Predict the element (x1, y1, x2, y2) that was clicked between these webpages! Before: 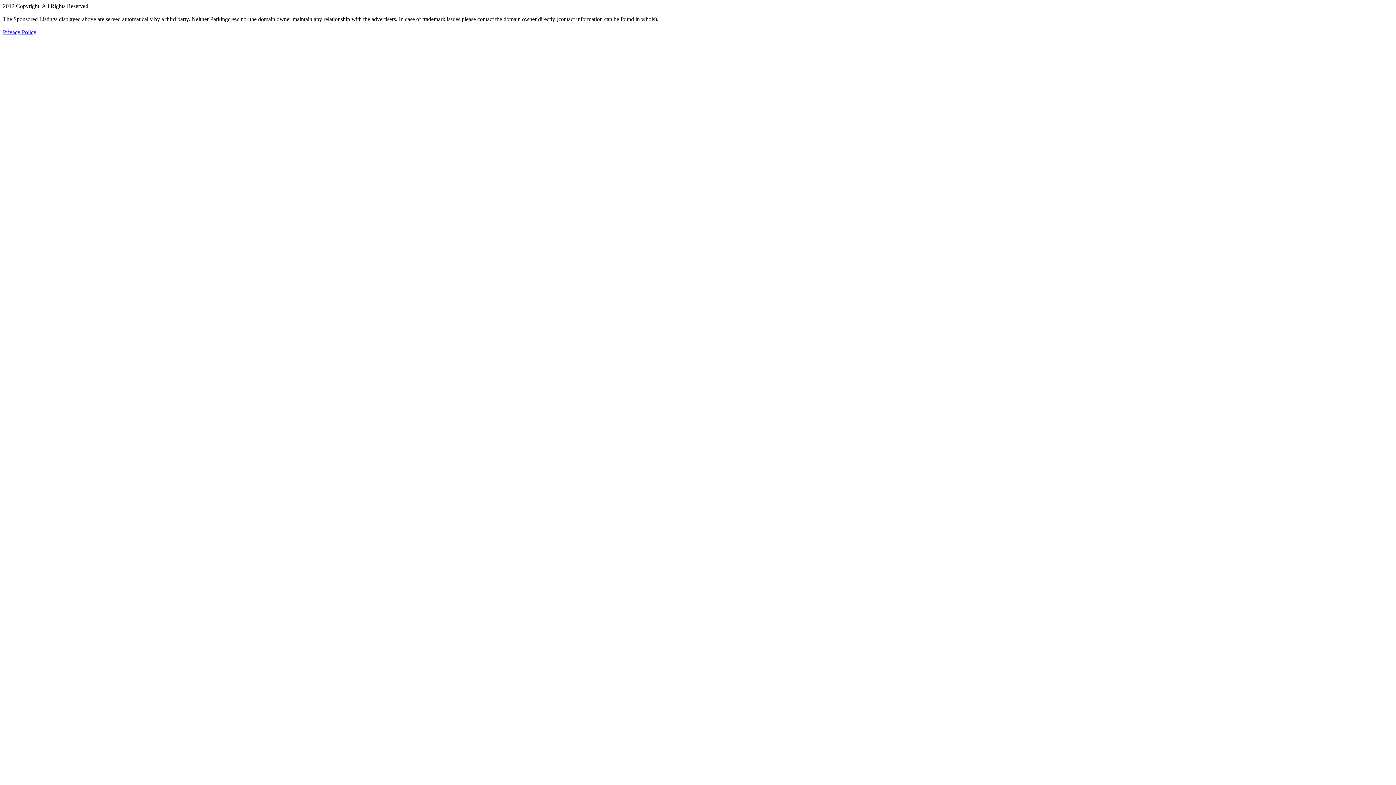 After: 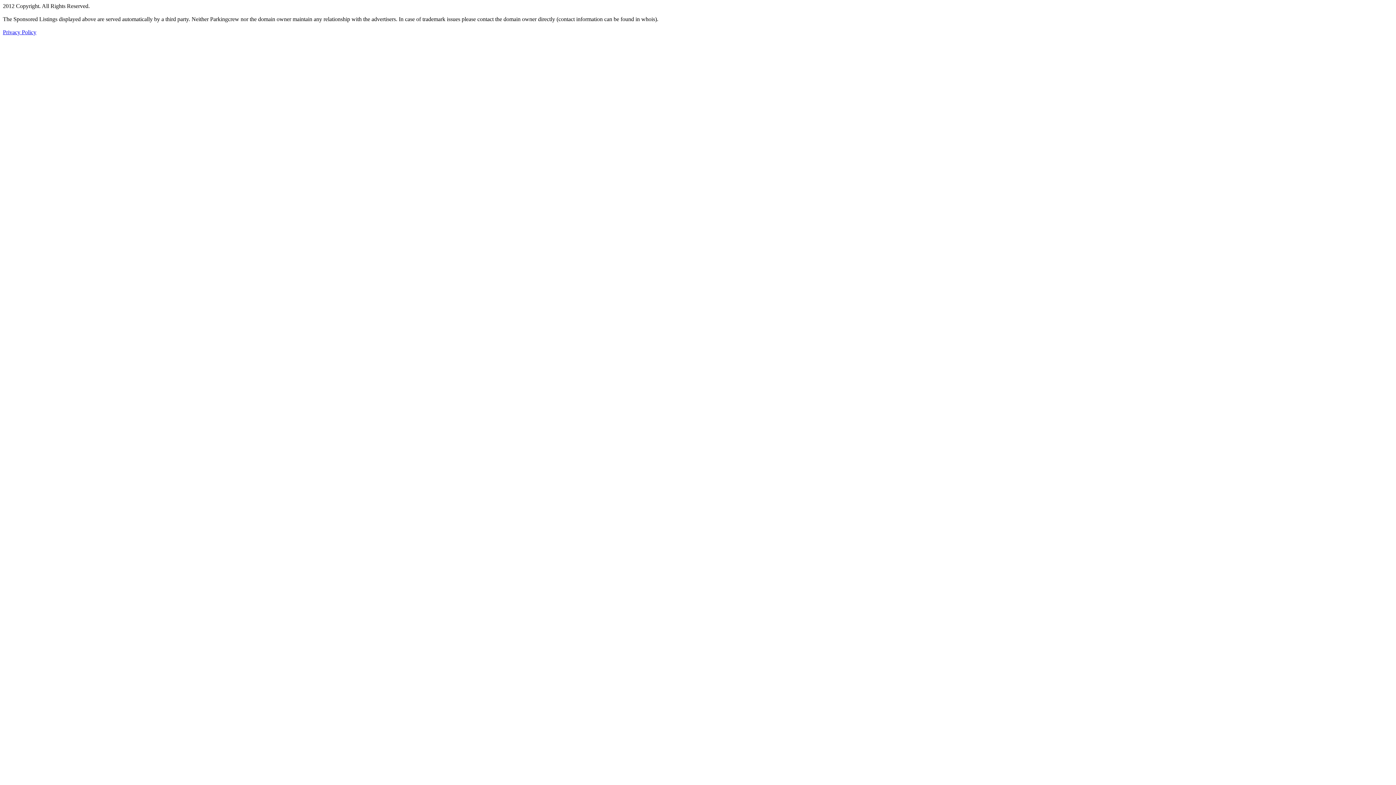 Action: label: Privacy Policy bbox: (2, 29, 36, 35)